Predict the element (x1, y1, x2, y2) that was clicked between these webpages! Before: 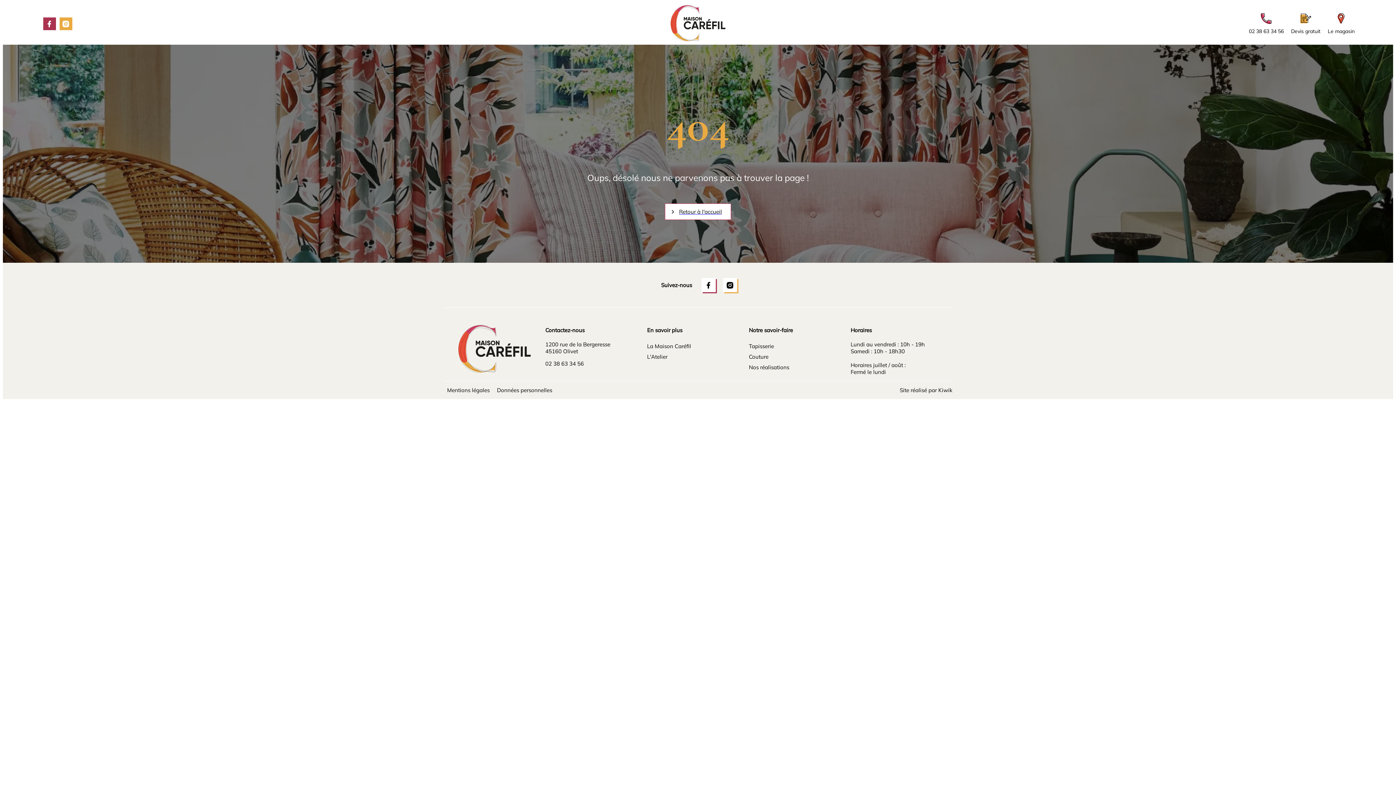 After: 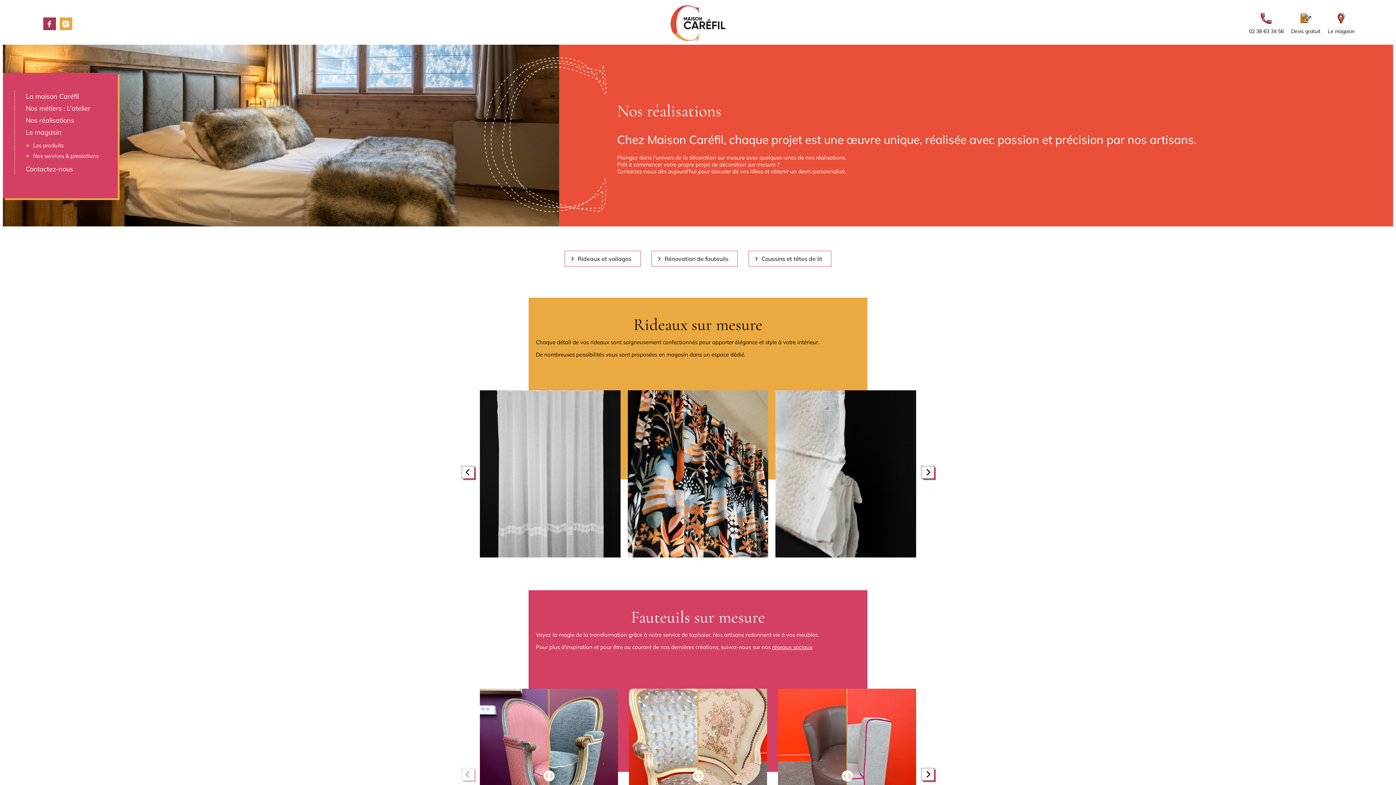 Action: label: Nos réalisations bbox: (749, 363, 789, 370)